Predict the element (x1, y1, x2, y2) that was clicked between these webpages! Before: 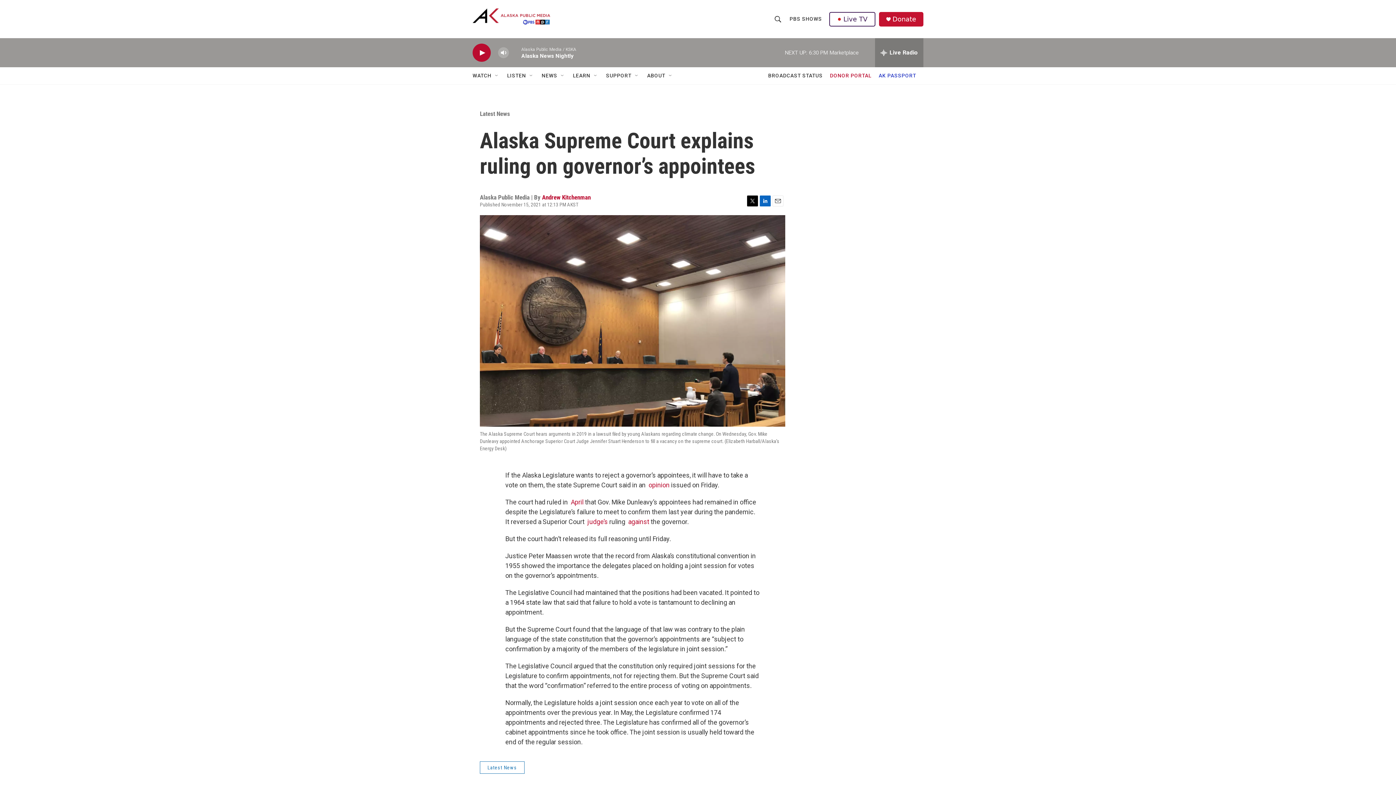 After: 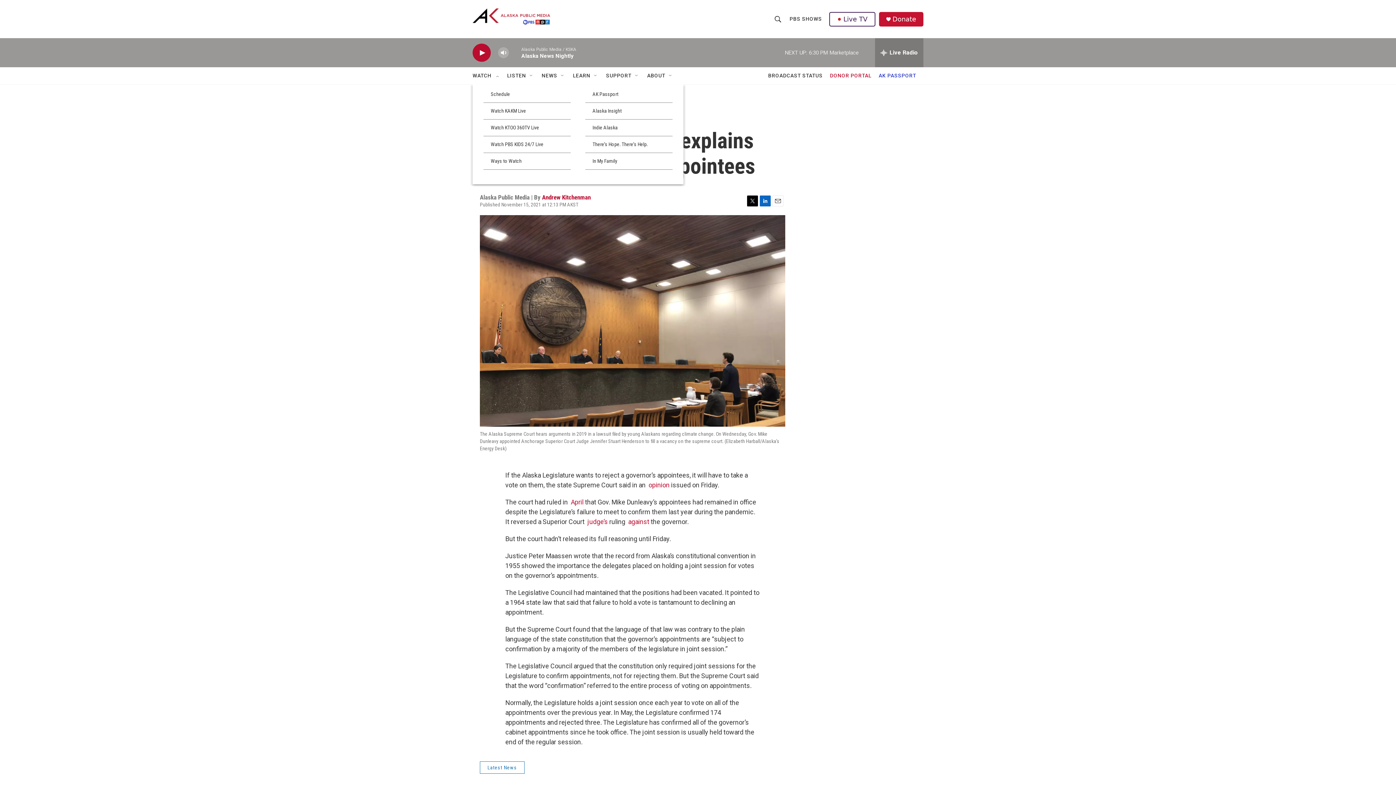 Action: label: Open Sub Navigation bbox: (494, 72, 500, 78)